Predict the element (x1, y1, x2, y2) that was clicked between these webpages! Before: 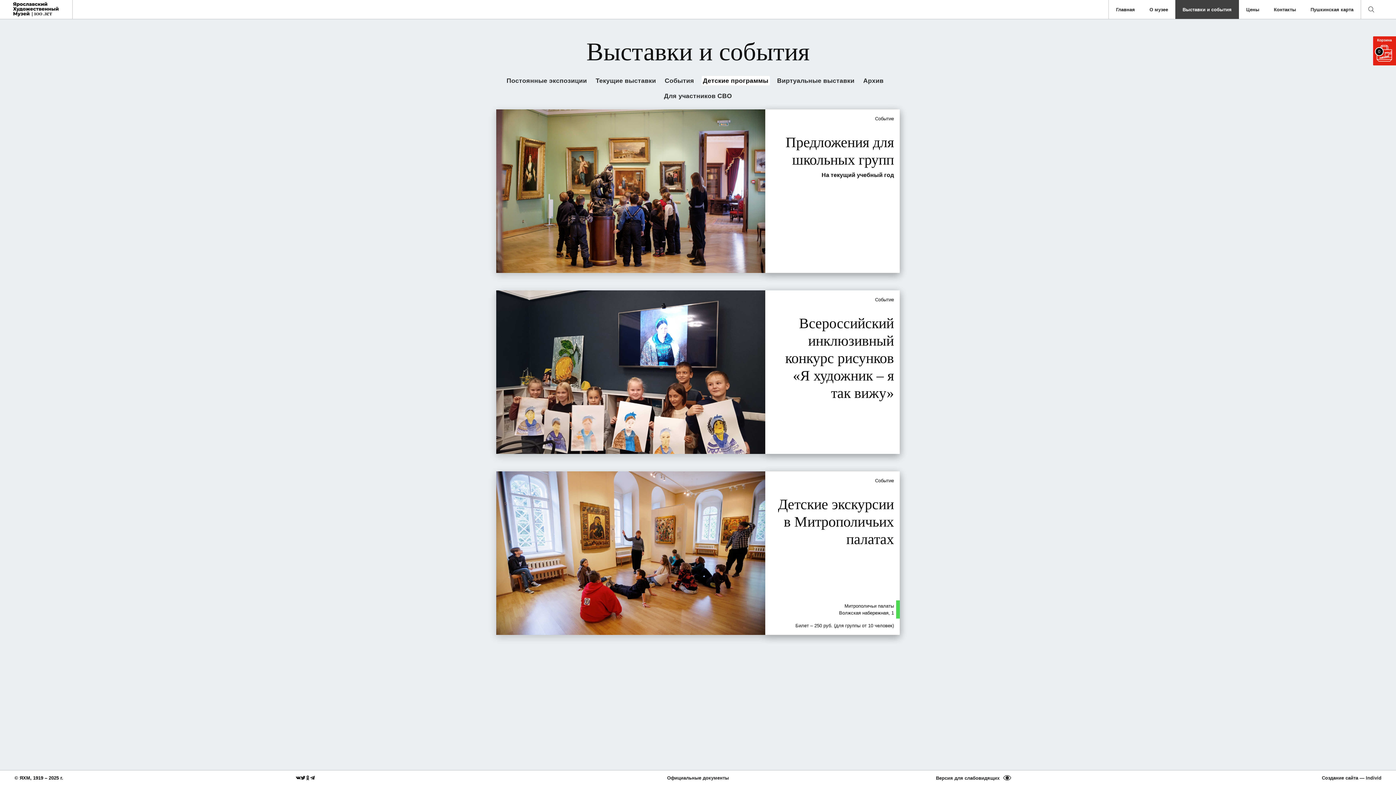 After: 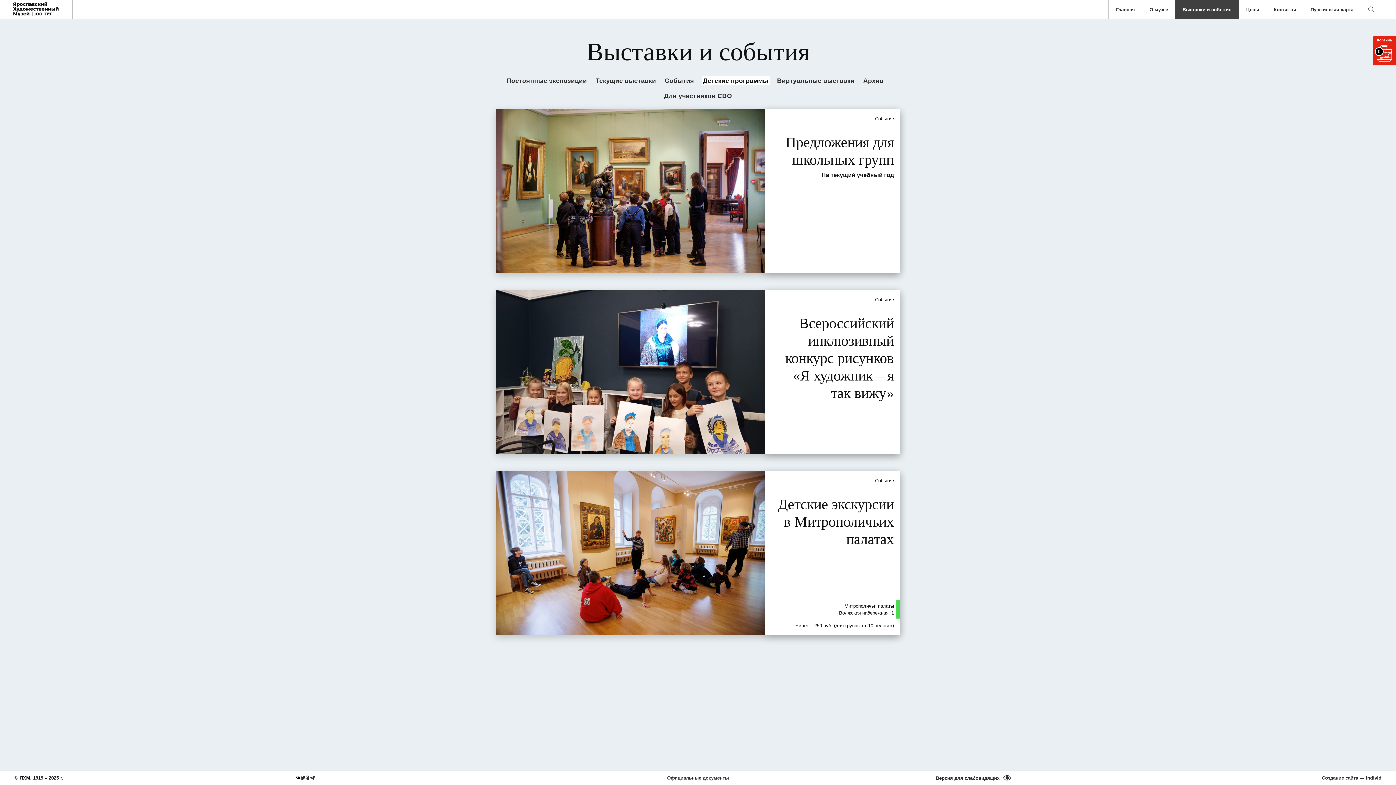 Action: bbox: (701, 76, 770, 85) label: Детские программы